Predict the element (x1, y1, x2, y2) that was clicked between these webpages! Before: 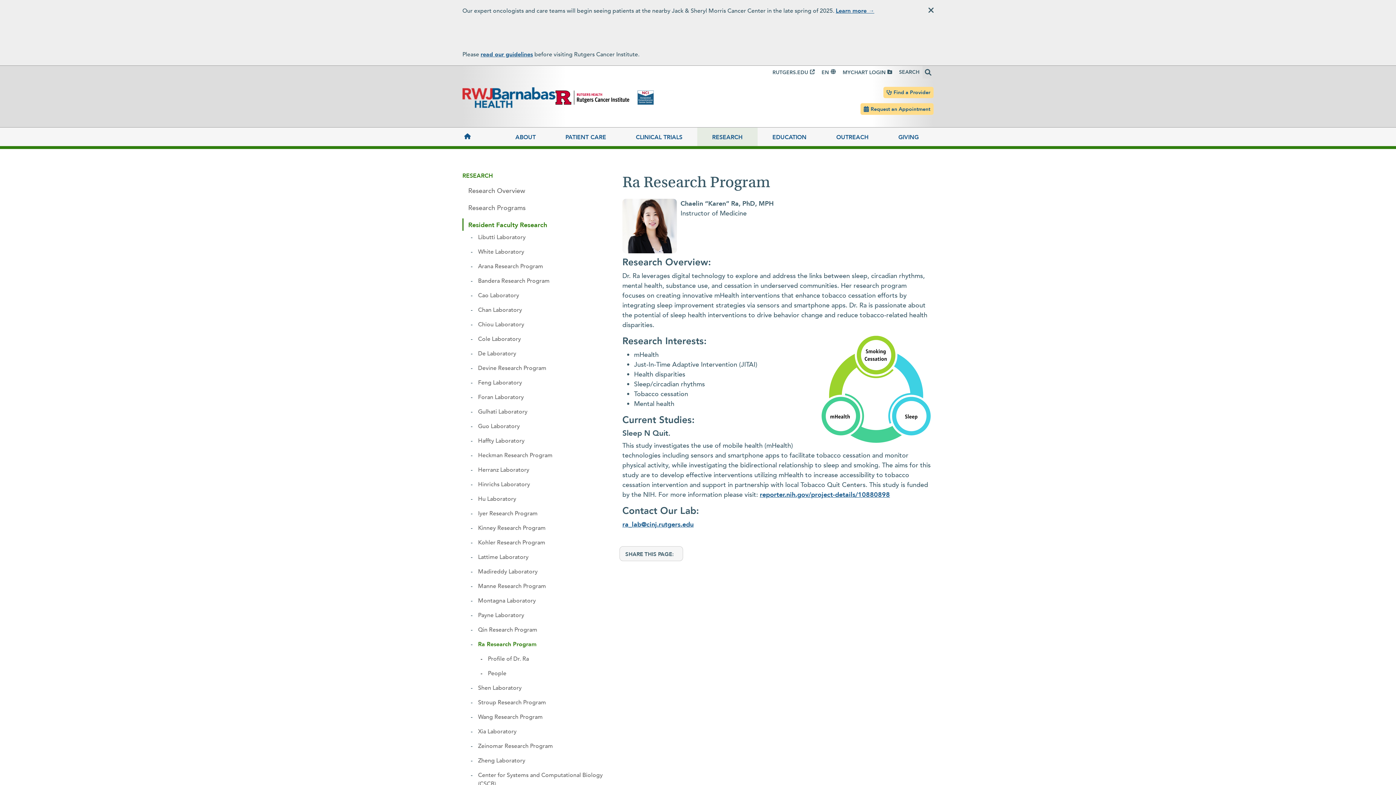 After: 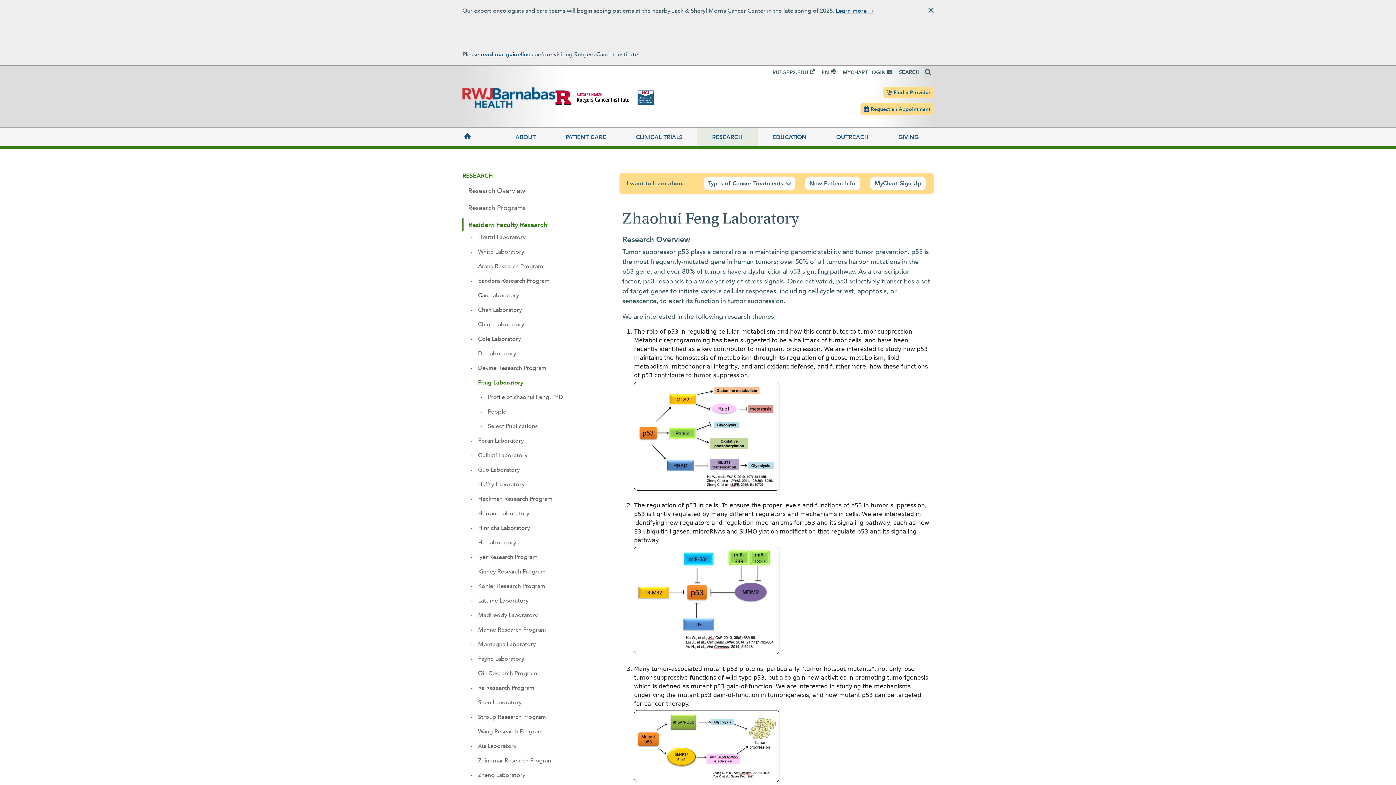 Action: bbox: (478, 378, 522, 386) label: Feng Laboratory